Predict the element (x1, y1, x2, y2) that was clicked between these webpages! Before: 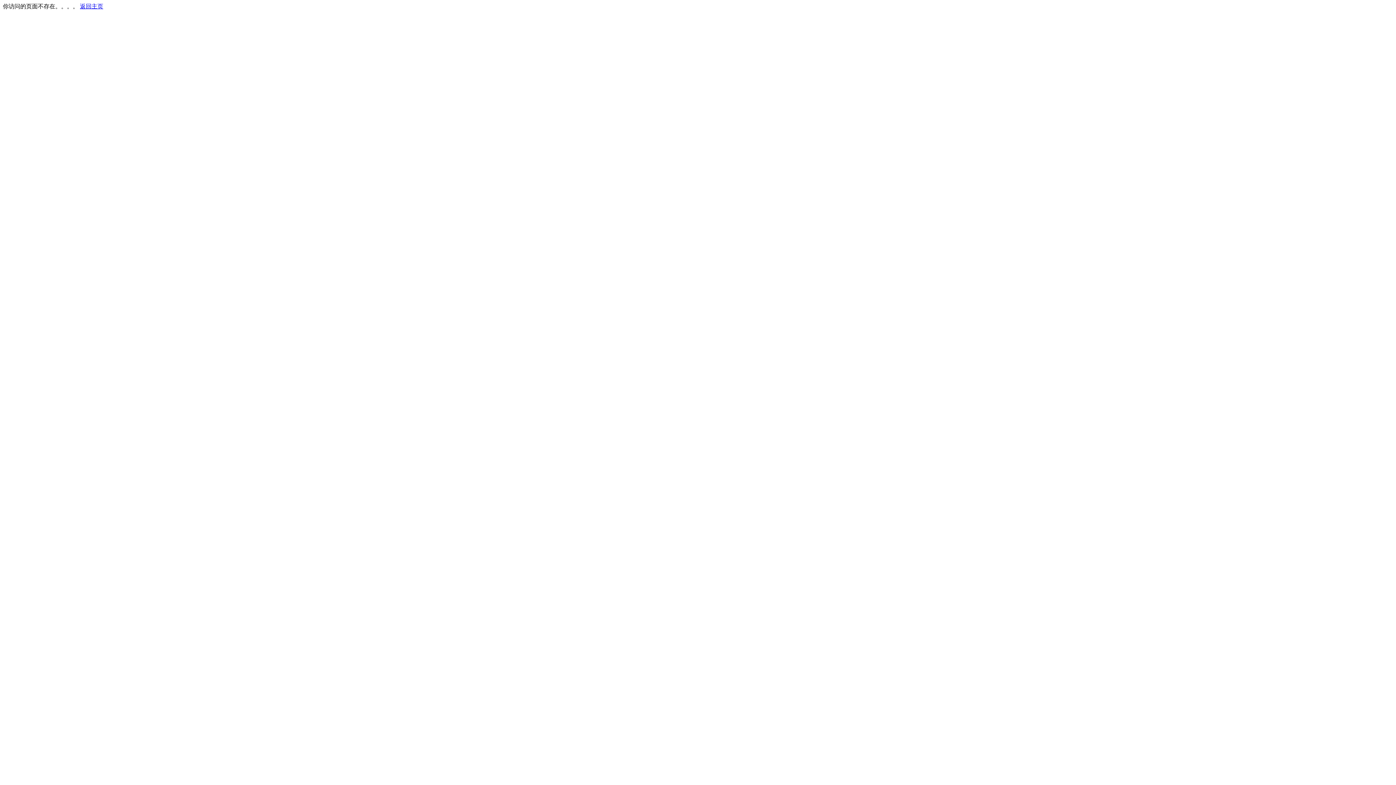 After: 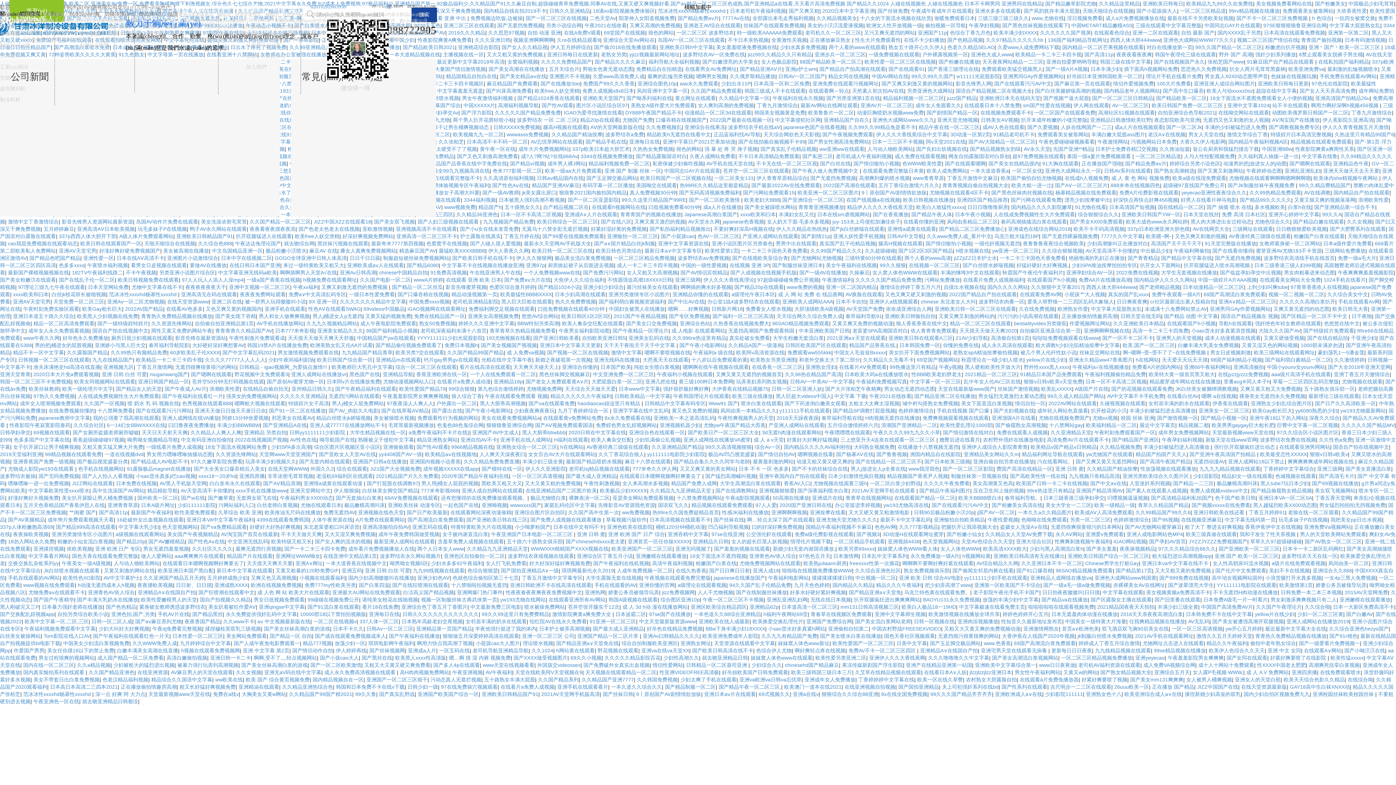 Action: bbox: (80, 3, 103, 9) label: 返回主页